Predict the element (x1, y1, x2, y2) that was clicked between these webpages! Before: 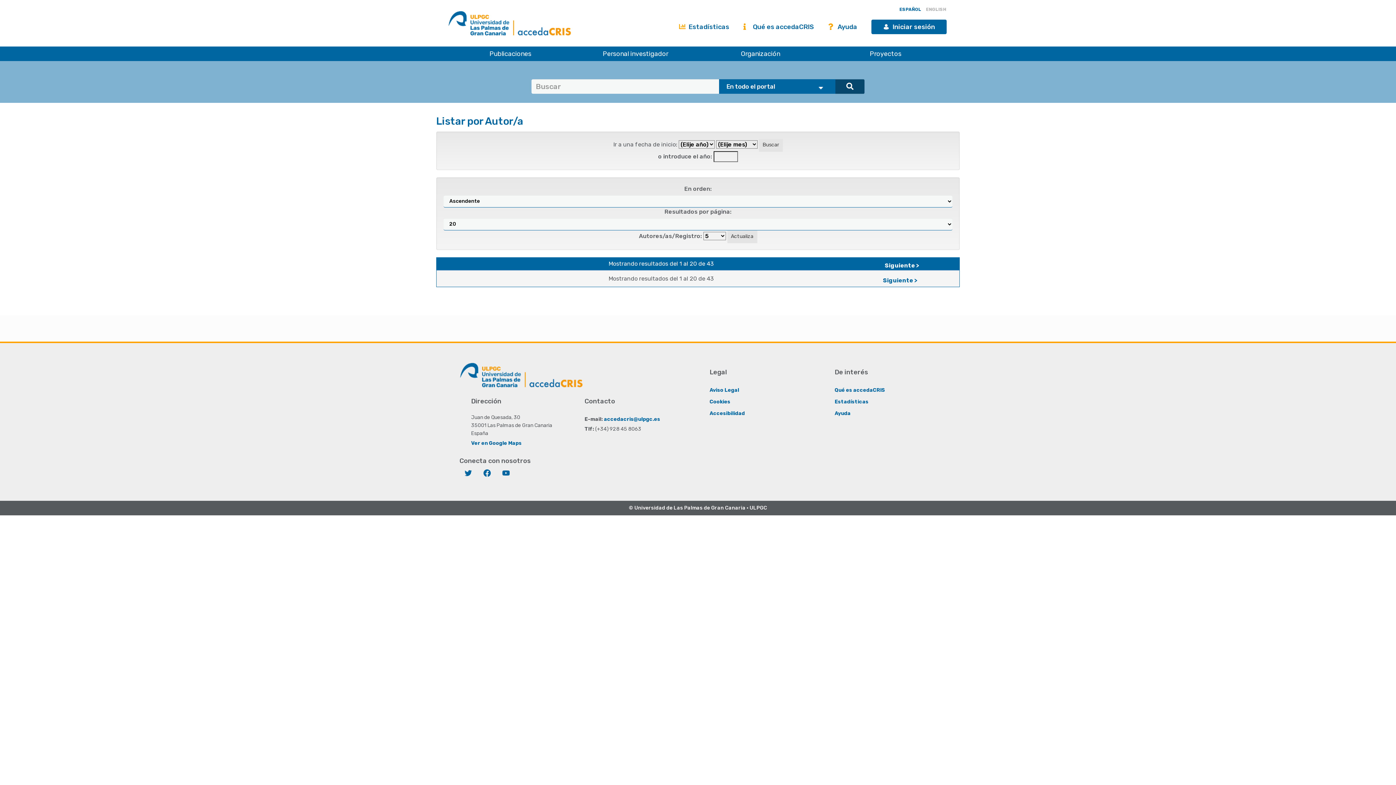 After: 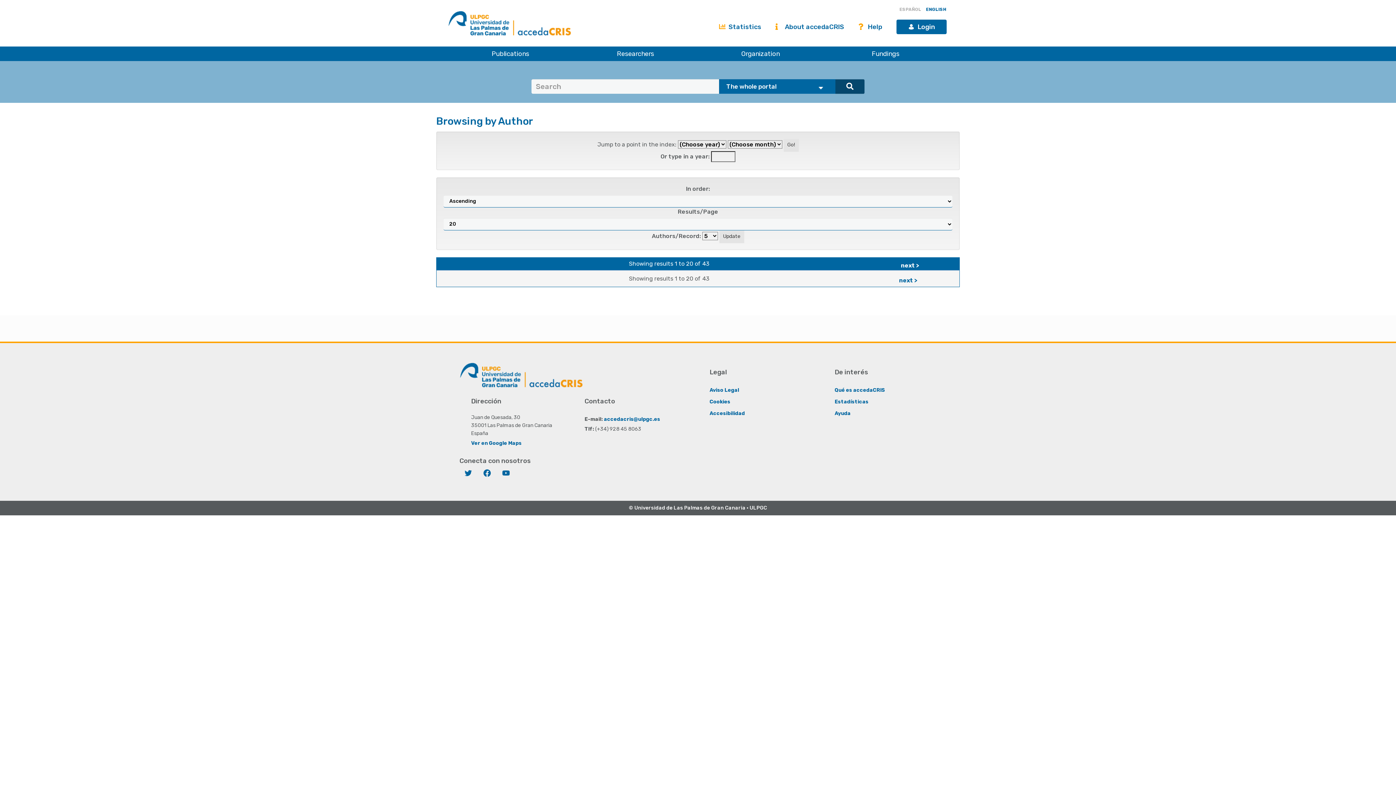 Action: bbox: (924, 6, 948, 12) label: ENGLISH